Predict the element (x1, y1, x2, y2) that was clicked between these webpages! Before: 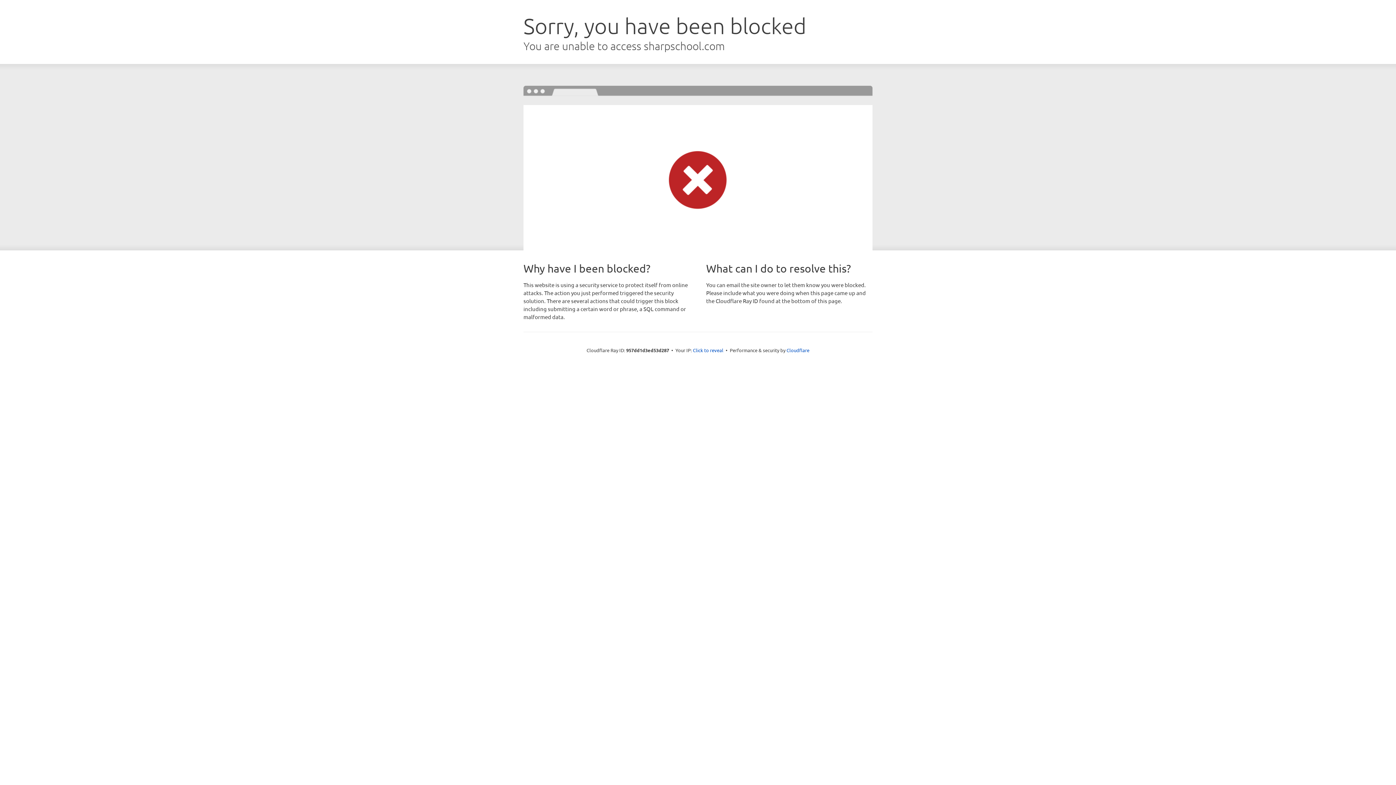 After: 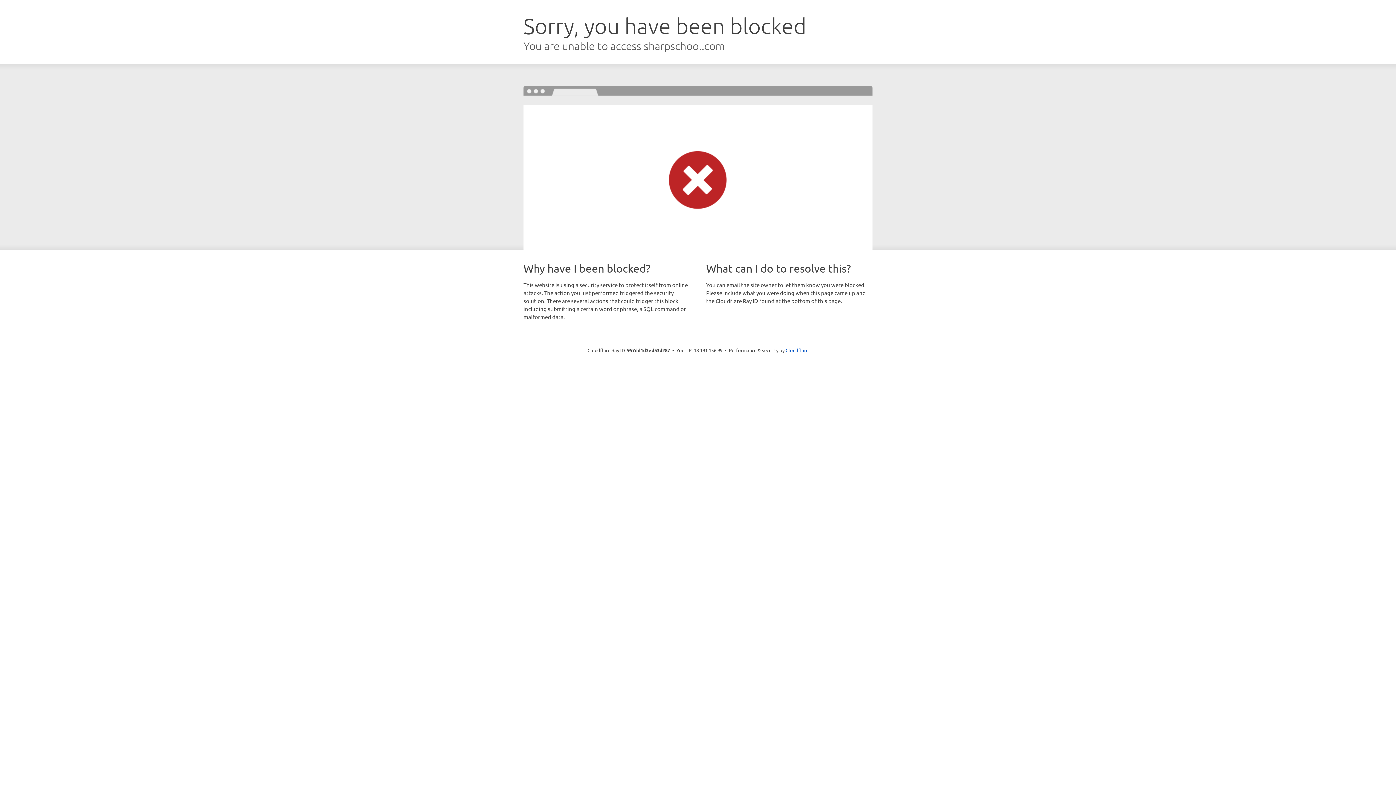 Action: bbox: (693, 346, 723, 353) label: Click to reveal